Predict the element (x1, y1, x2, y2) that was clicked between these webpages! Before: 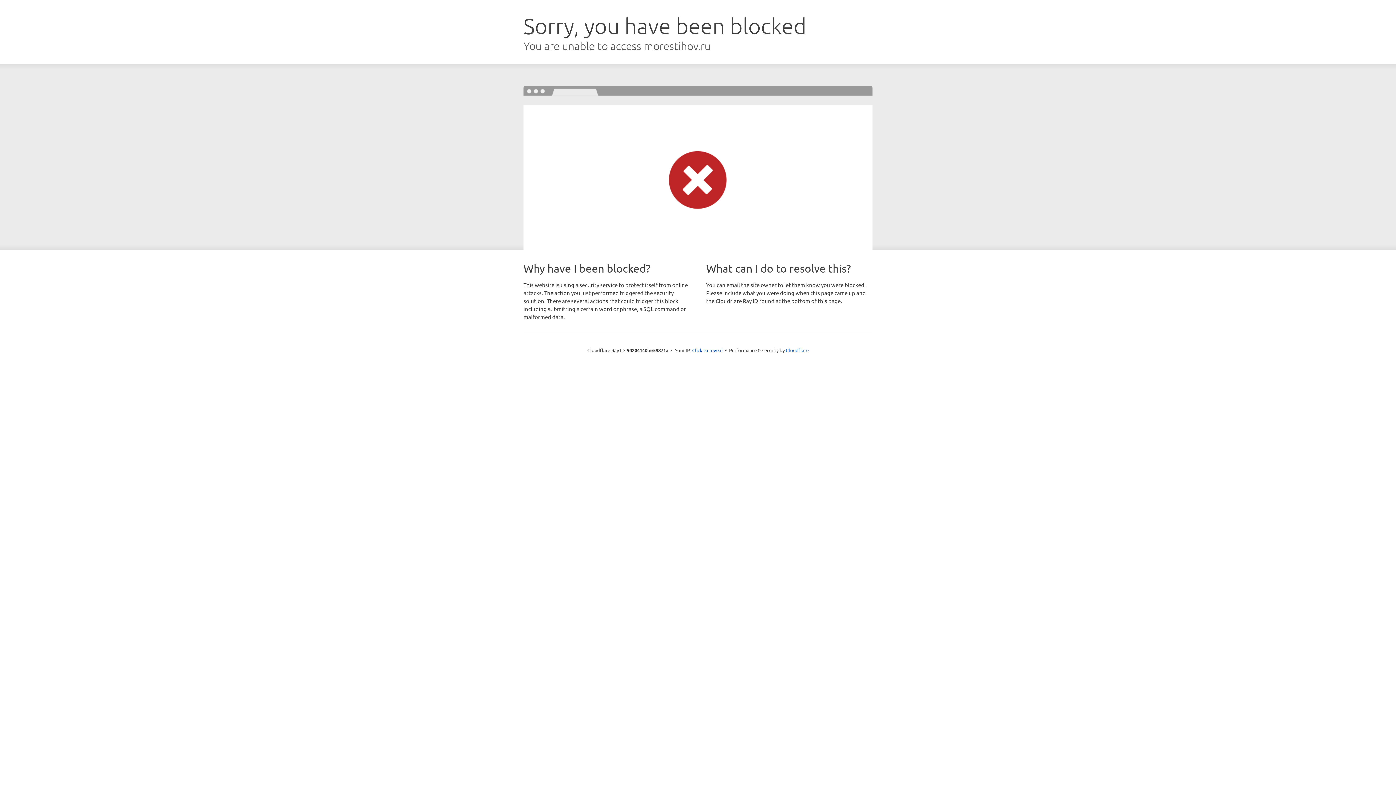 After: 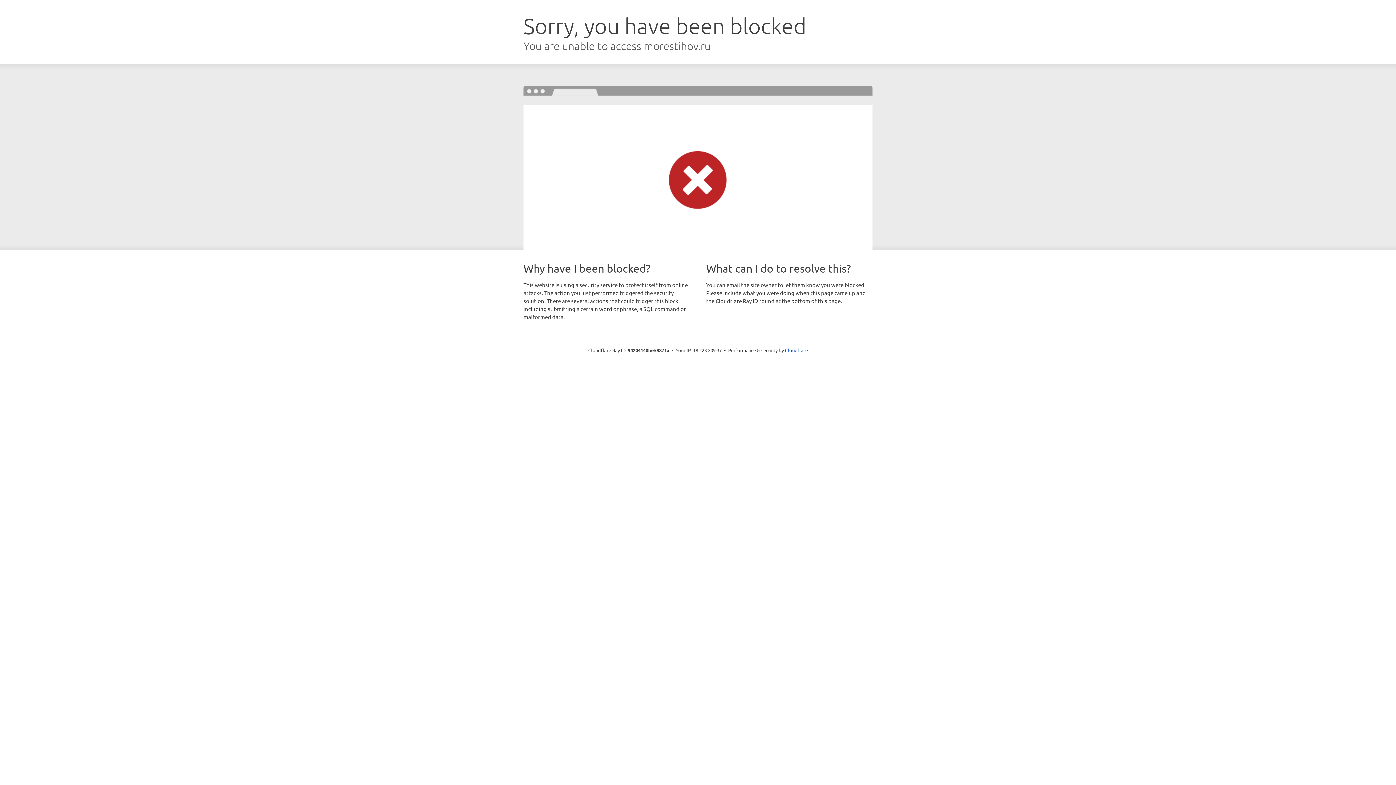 Action: bbox: (692, 346, 722, 353) label: Click to reveal